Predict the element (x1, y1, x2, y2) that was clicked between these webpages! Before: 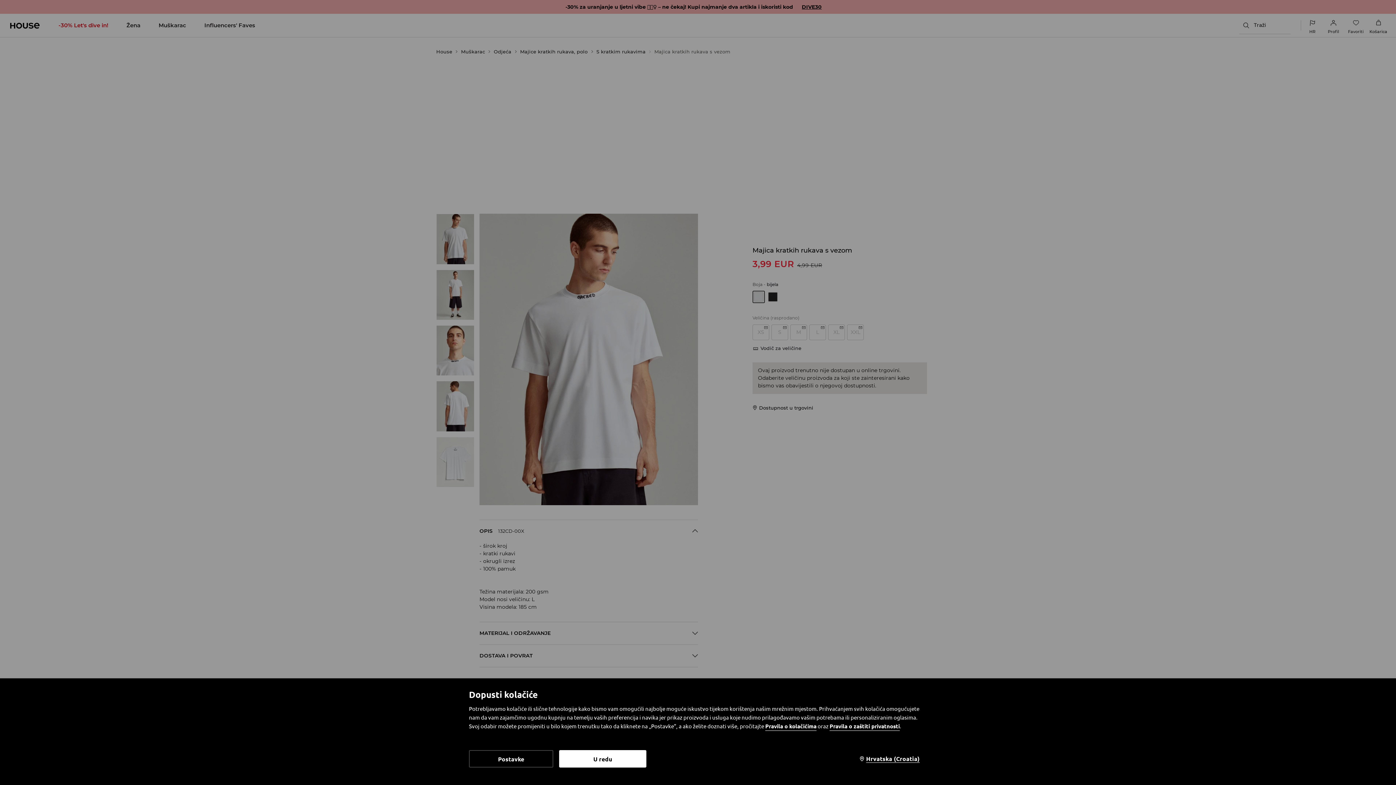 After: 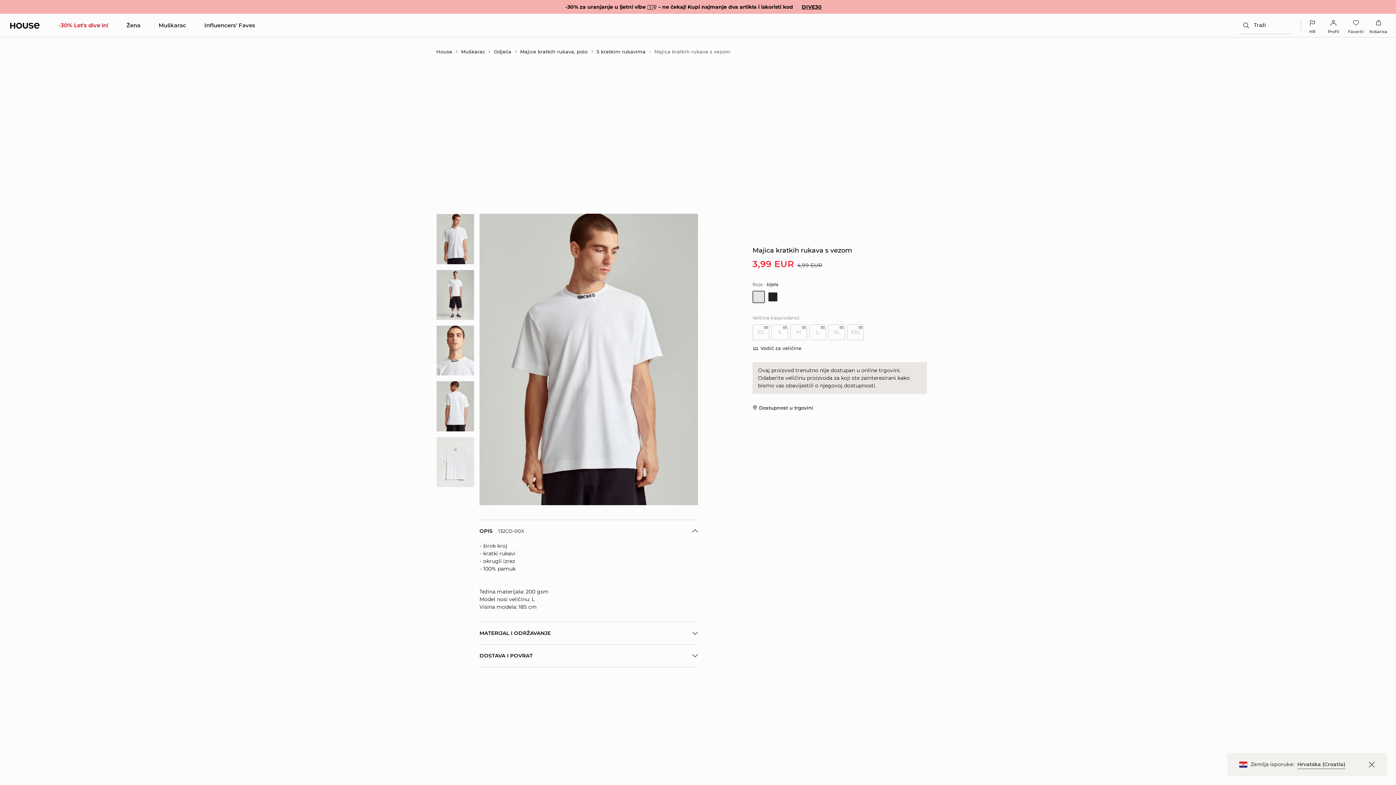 Action: bbox: (559, 750, 646, 768) label: U redu